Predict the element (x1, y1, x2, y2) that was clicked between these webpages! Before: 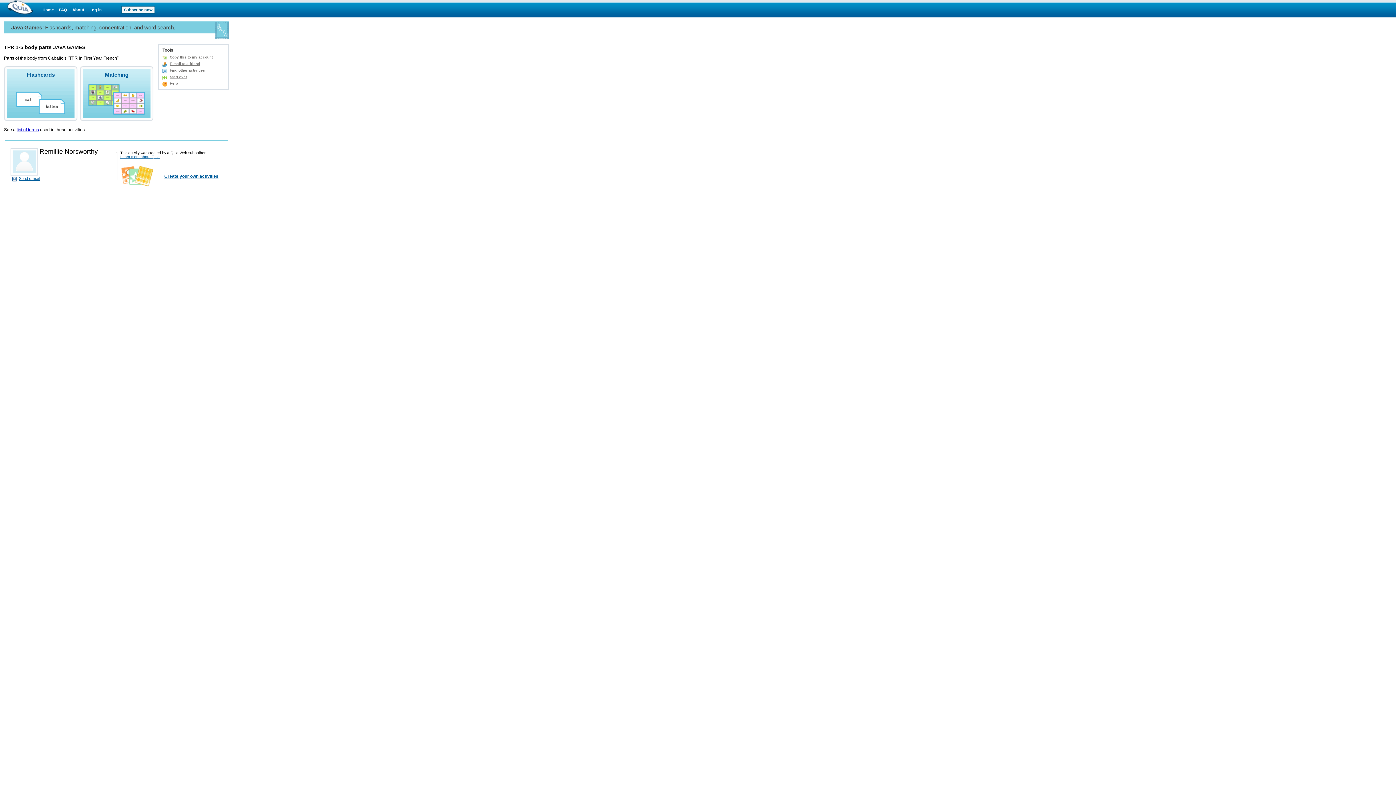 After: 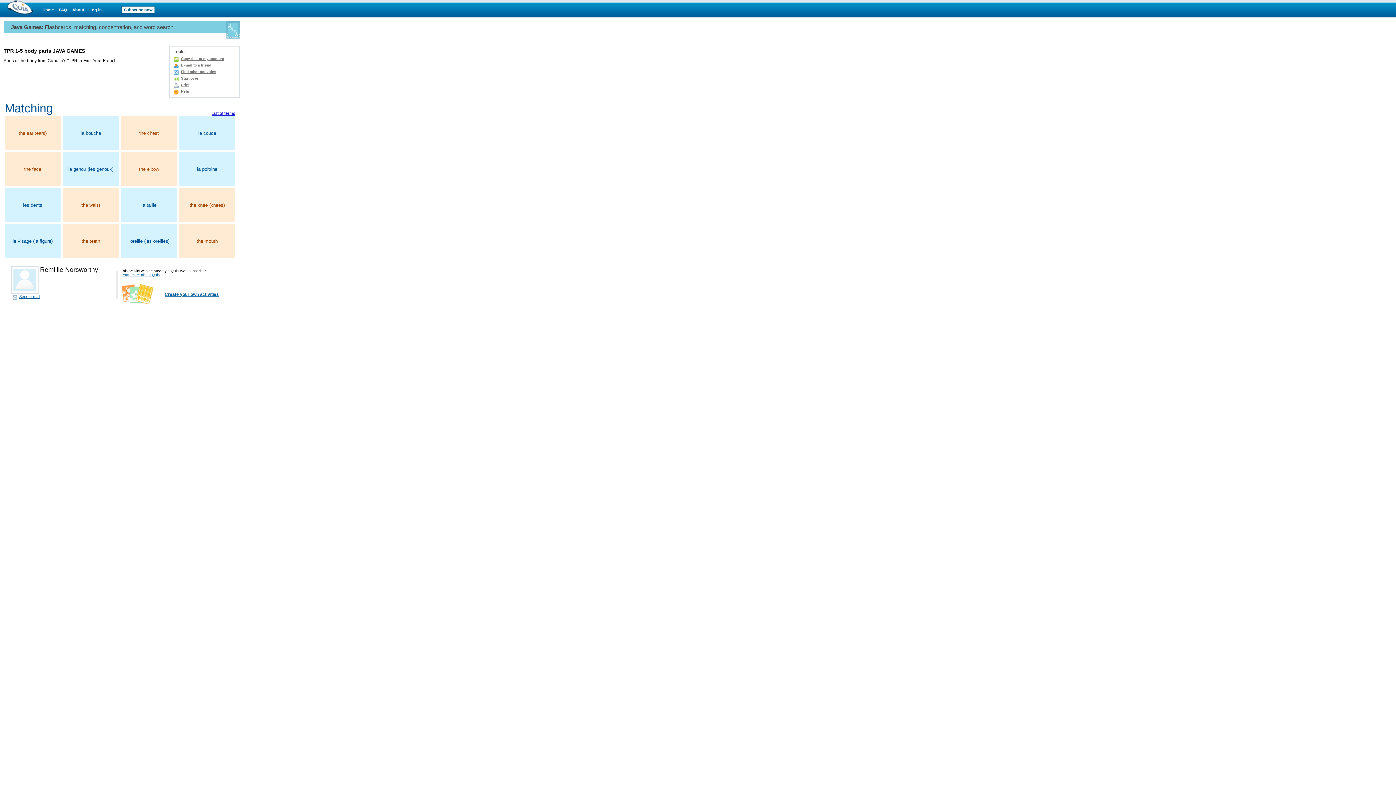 Action: label: Matching bbox: (80, 66, 153, 121)